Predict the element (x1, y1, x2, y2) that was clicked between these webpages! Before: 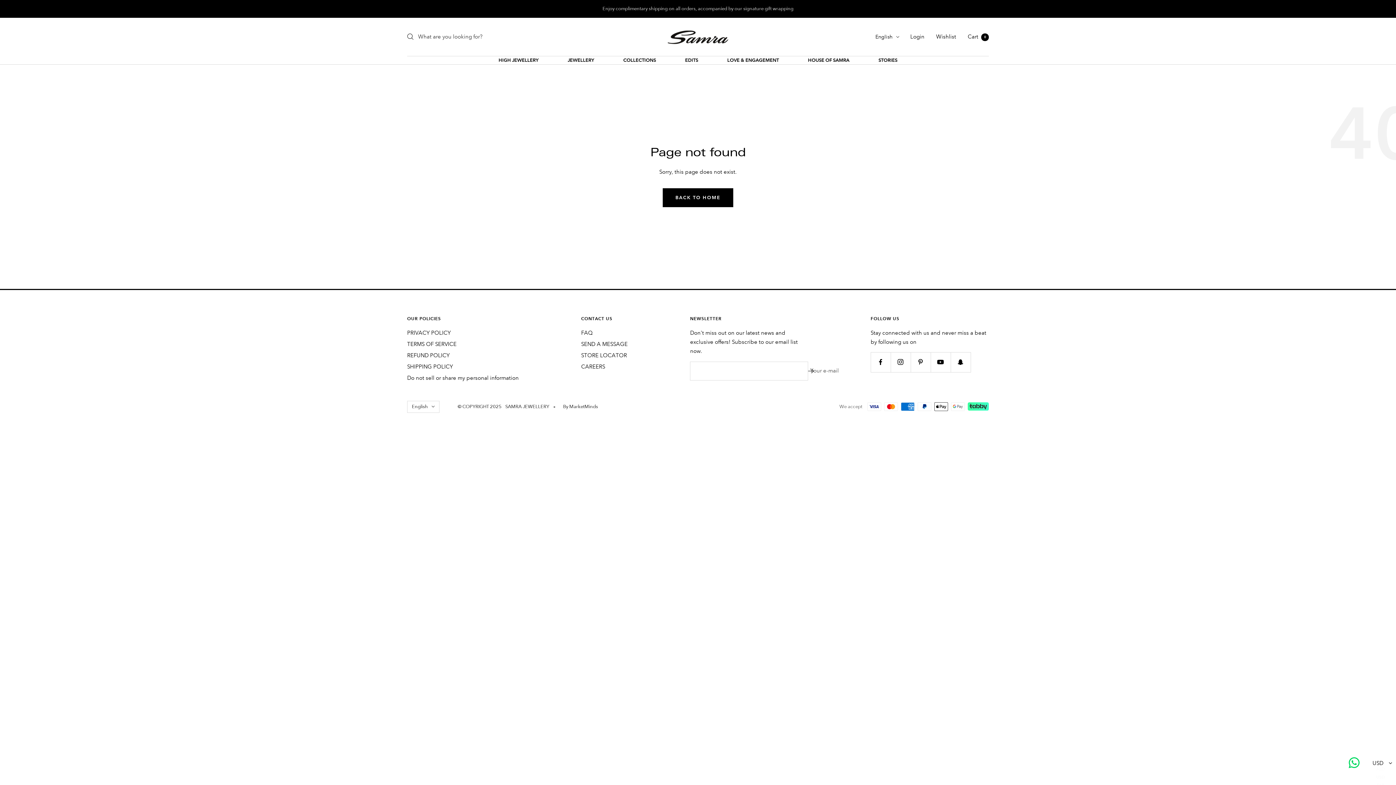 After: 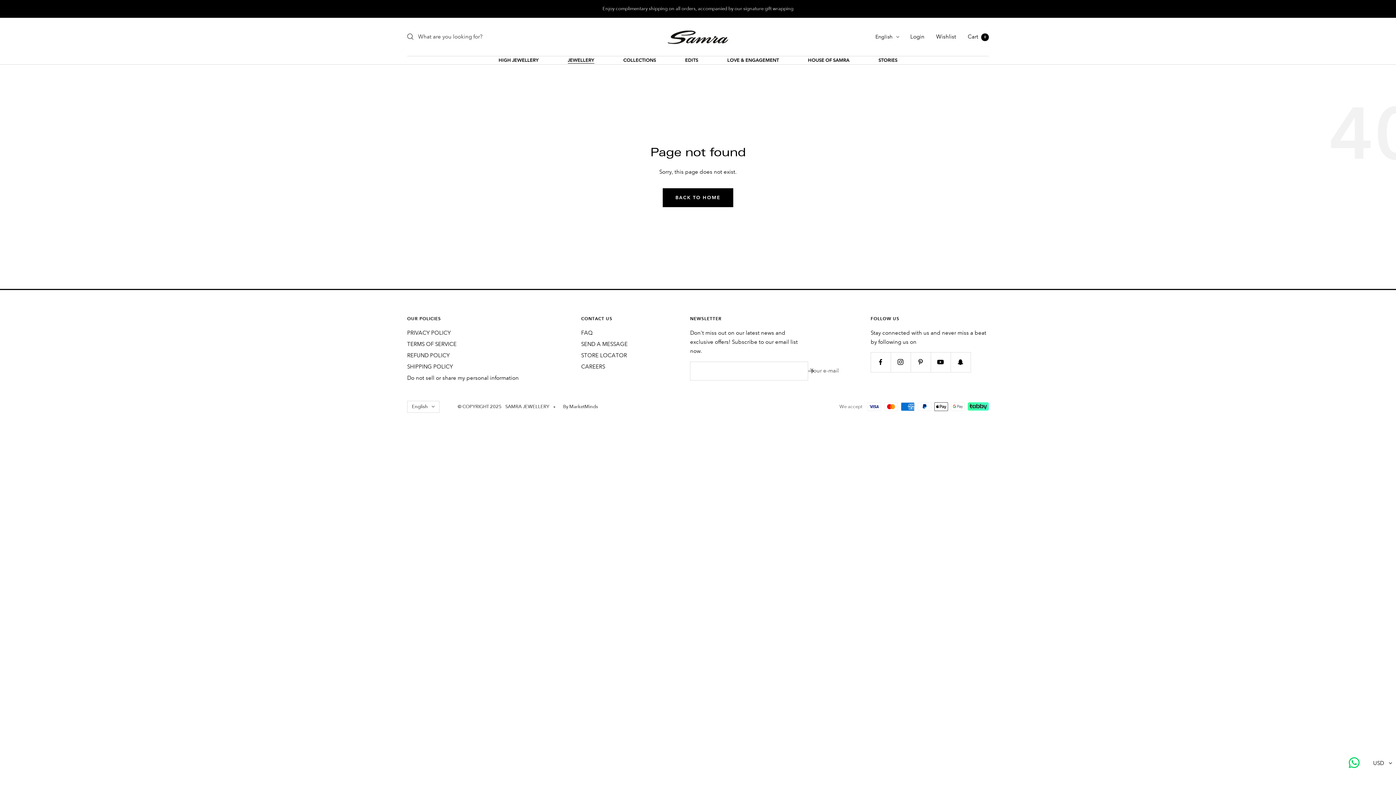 Action: bbox: (567, 56, 594, 64) label: JEWELLERY